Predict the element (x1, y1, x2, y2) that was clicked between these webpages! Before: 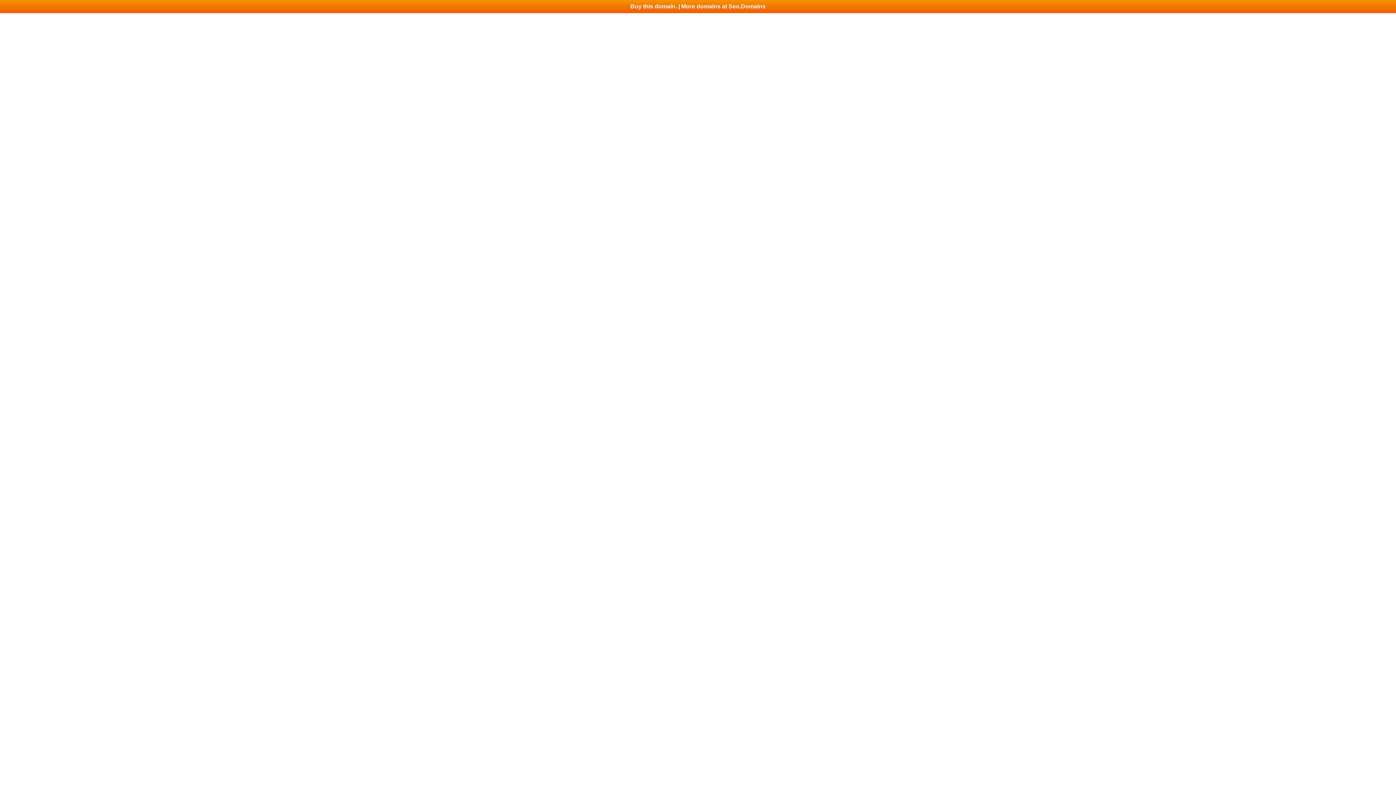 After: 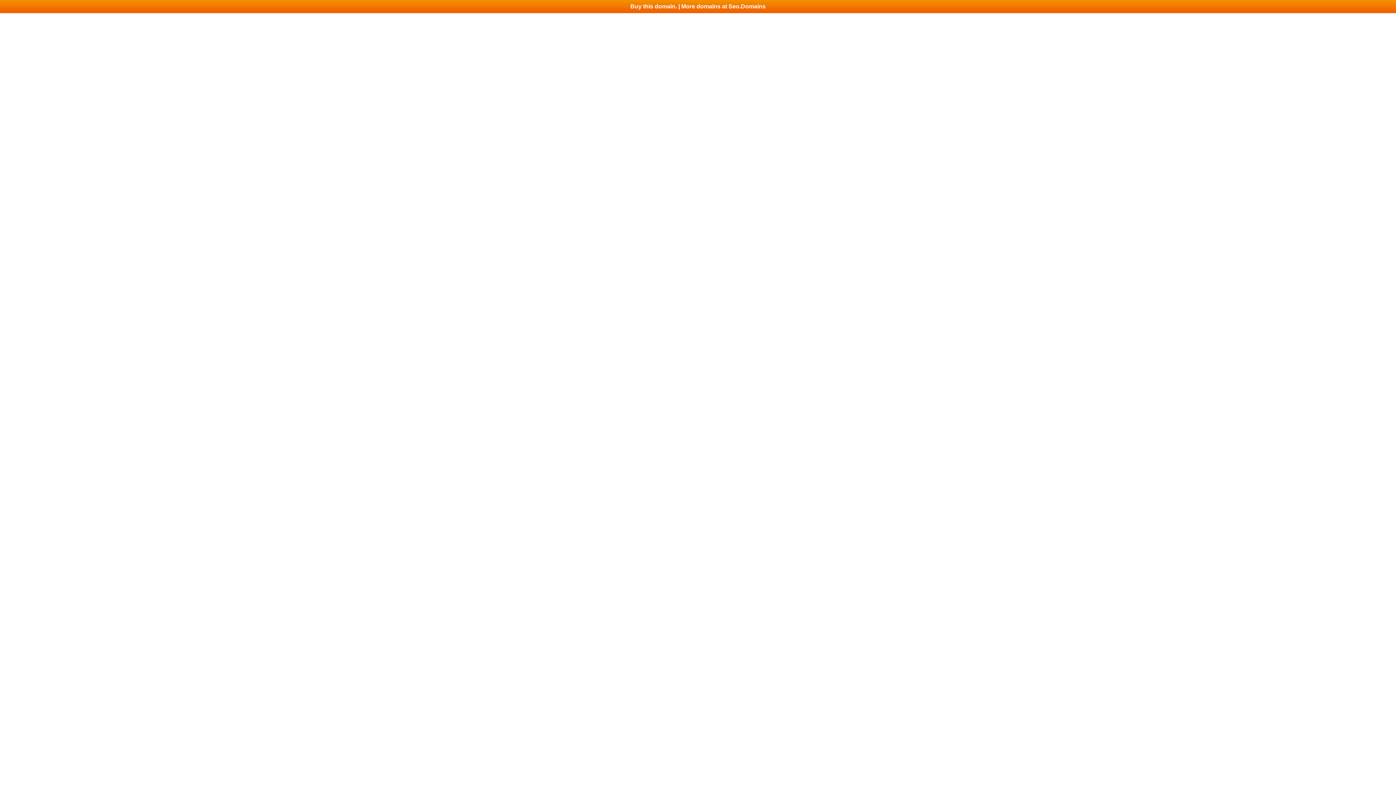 Action: bbox: (0, 0, 1396, 13) label: Buy this domain. | More domains at Seo.Domains